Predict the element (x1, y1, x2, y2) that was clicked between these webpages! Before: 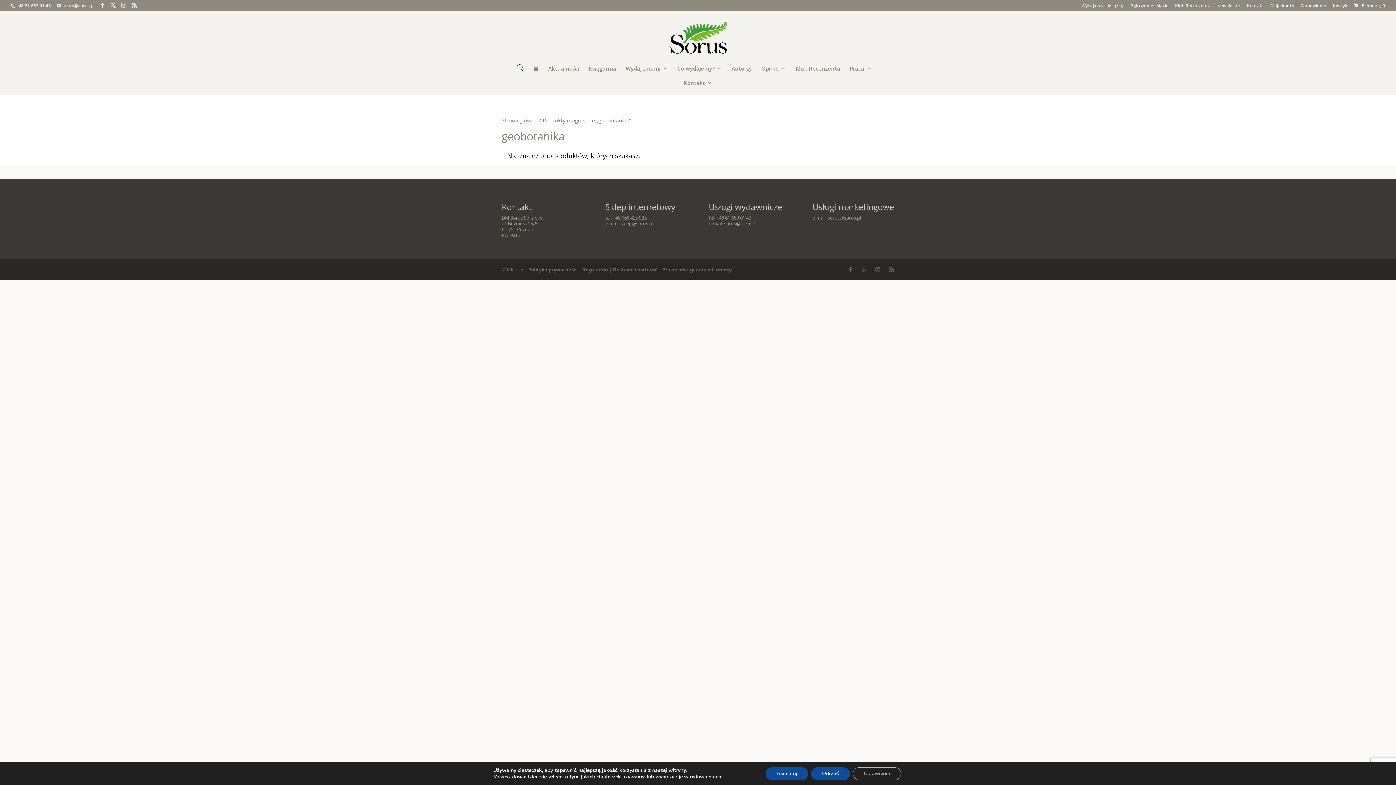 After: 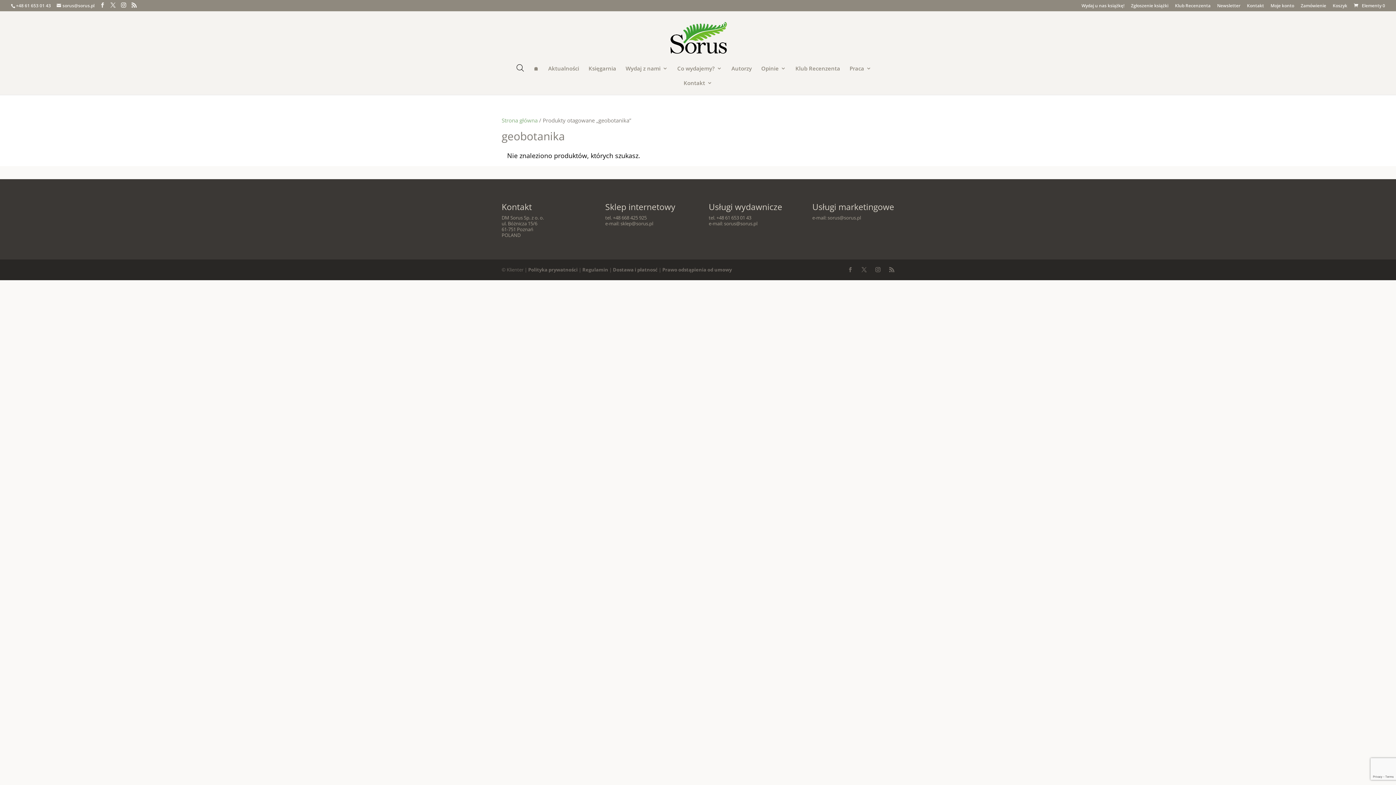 Action: label: Akceptuj bbox: (765, 767, 808, 780)